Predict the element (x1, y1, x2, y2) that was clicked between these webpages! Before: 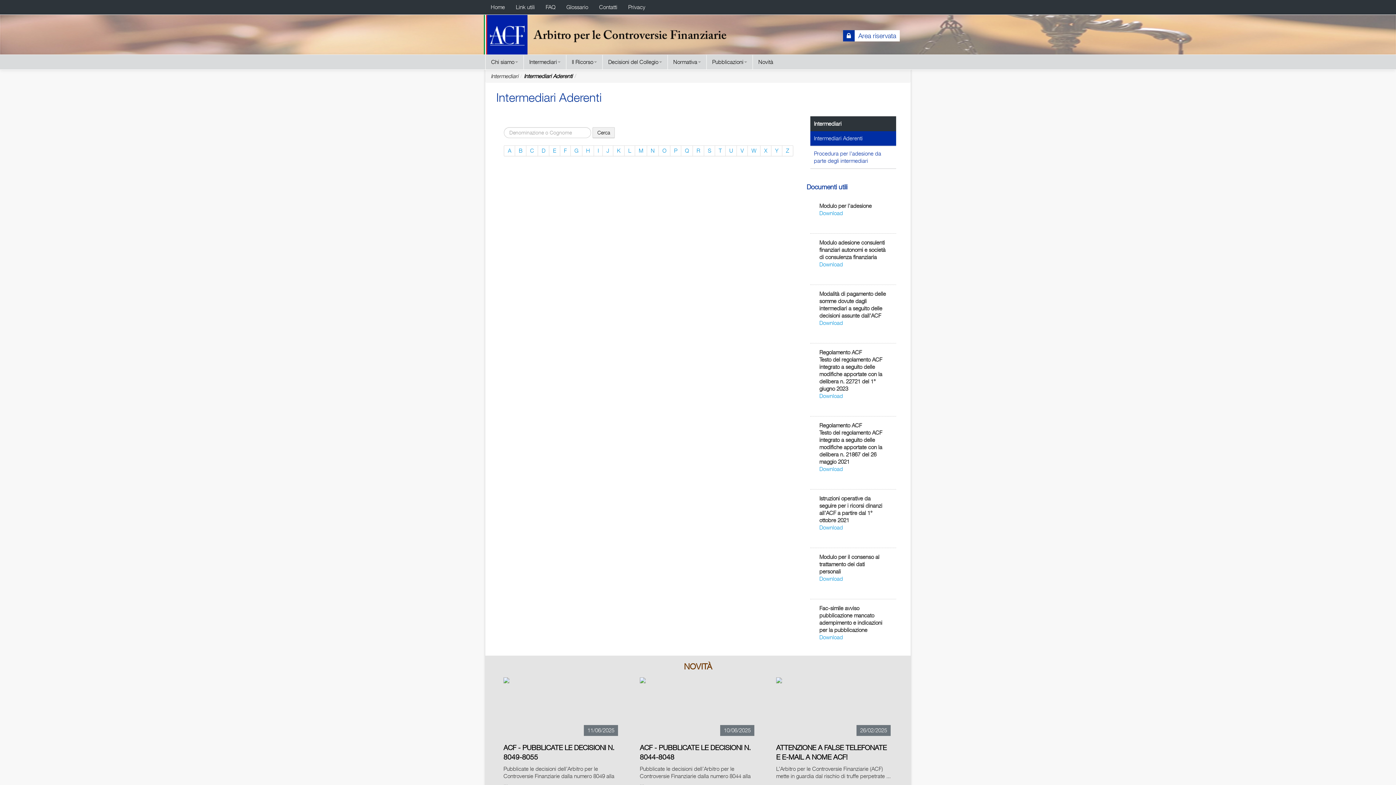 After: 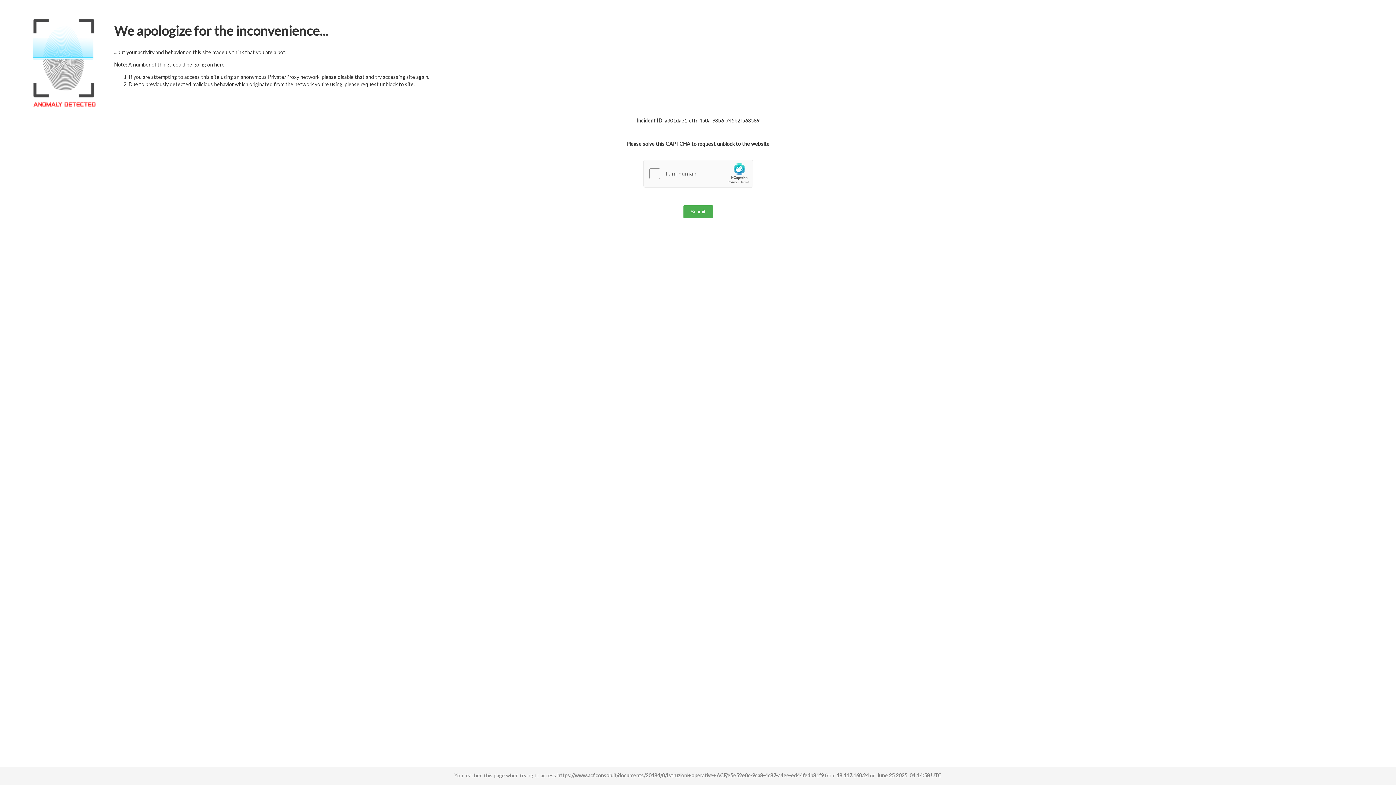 Action: label: Download bbox: (819, 524, 843, 531)